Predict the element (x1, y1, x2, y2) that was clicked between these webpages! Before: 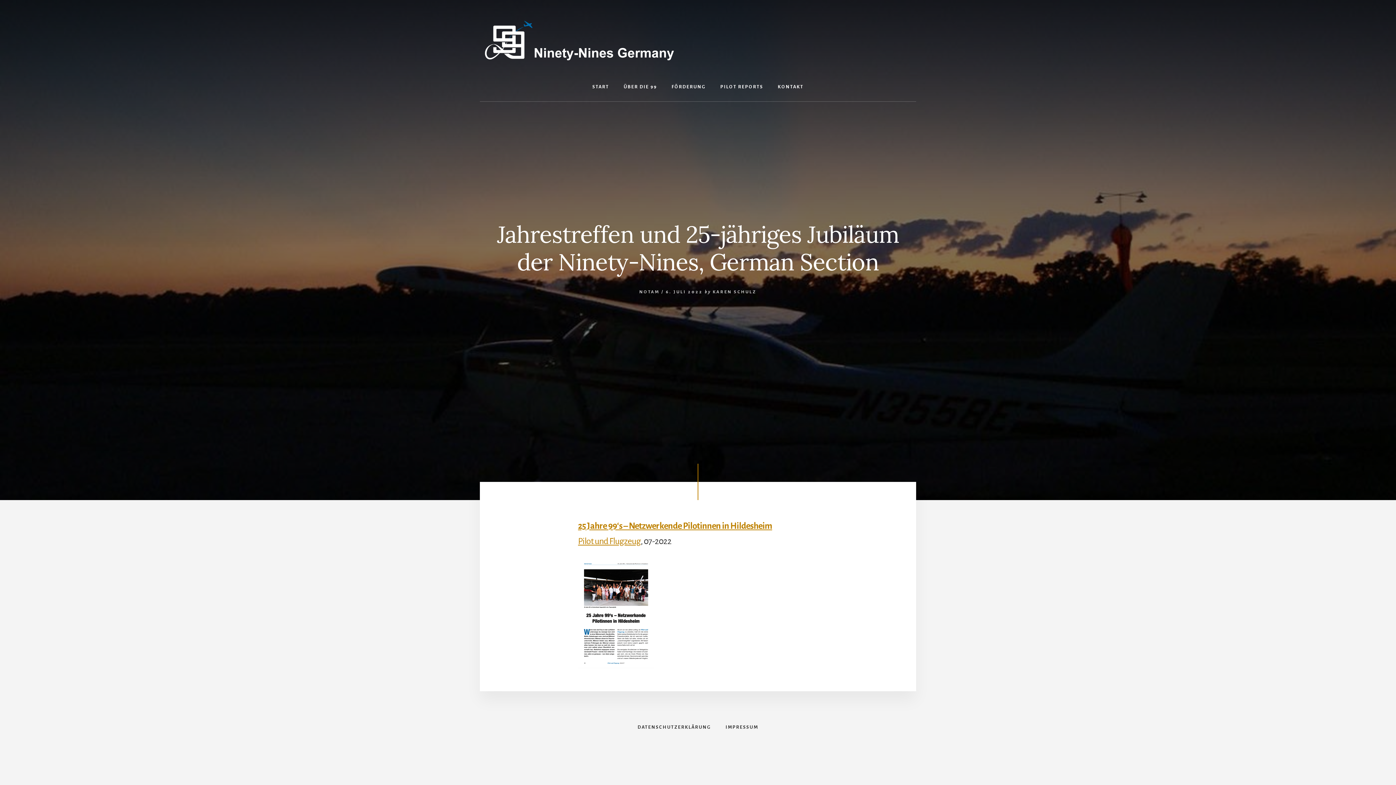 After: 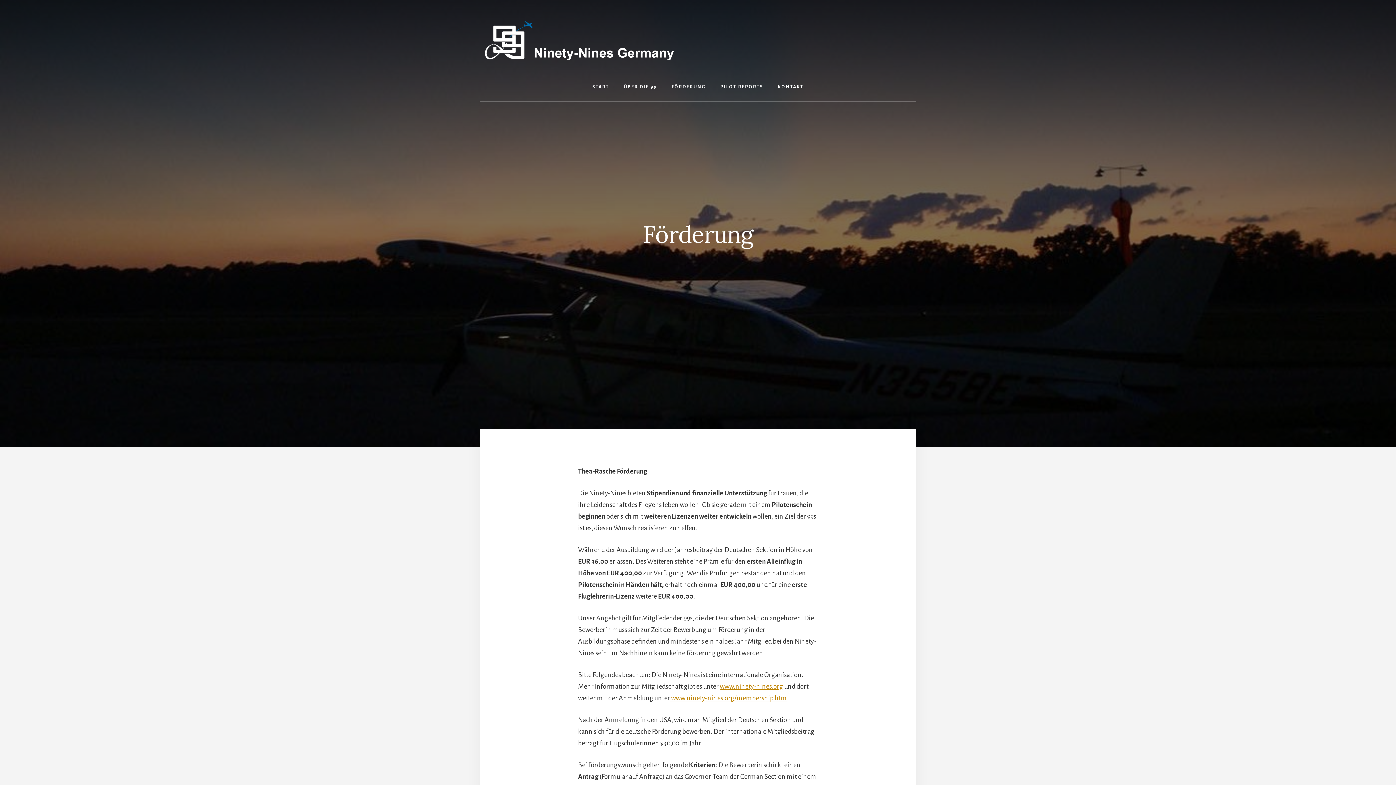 Action: label: FÖRDERUNG bbox: (664, 72, 713, 101)